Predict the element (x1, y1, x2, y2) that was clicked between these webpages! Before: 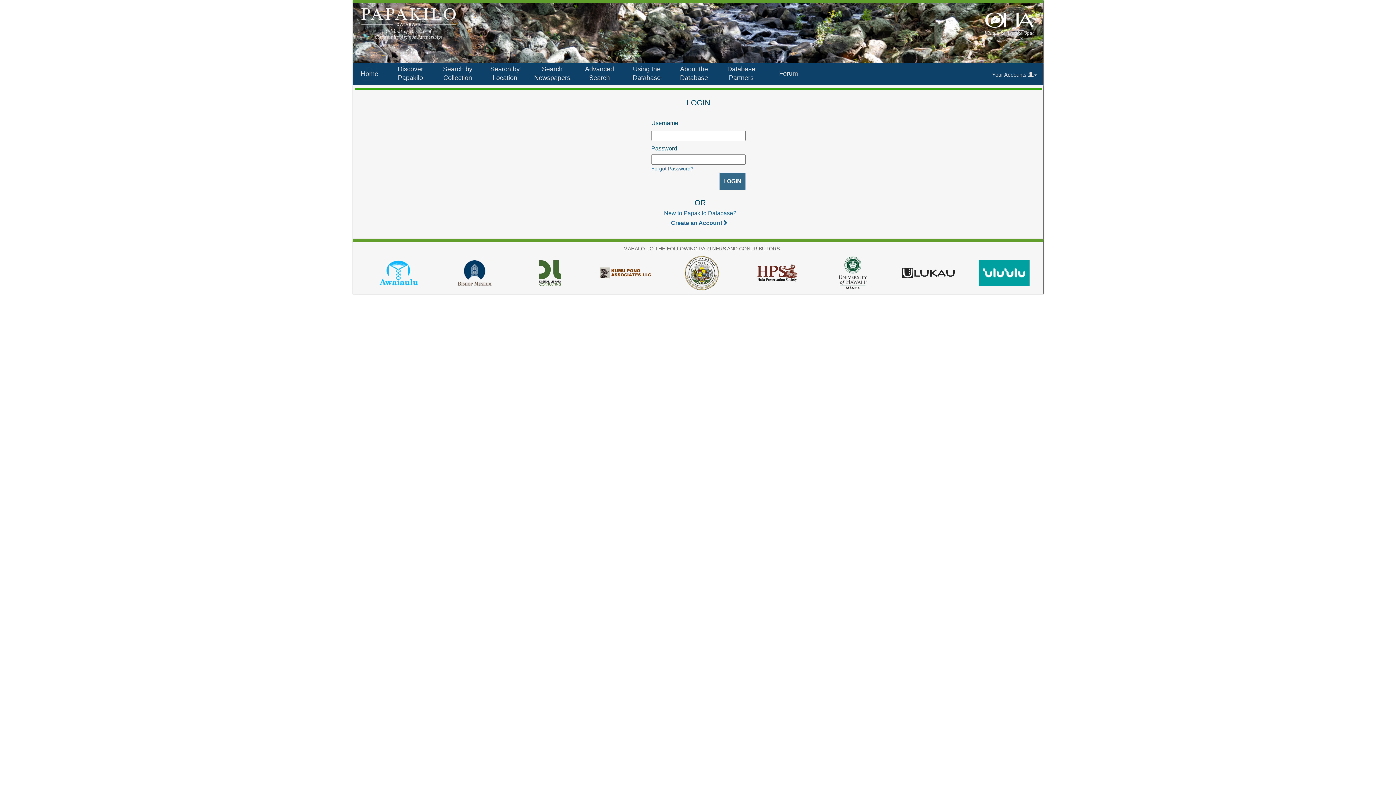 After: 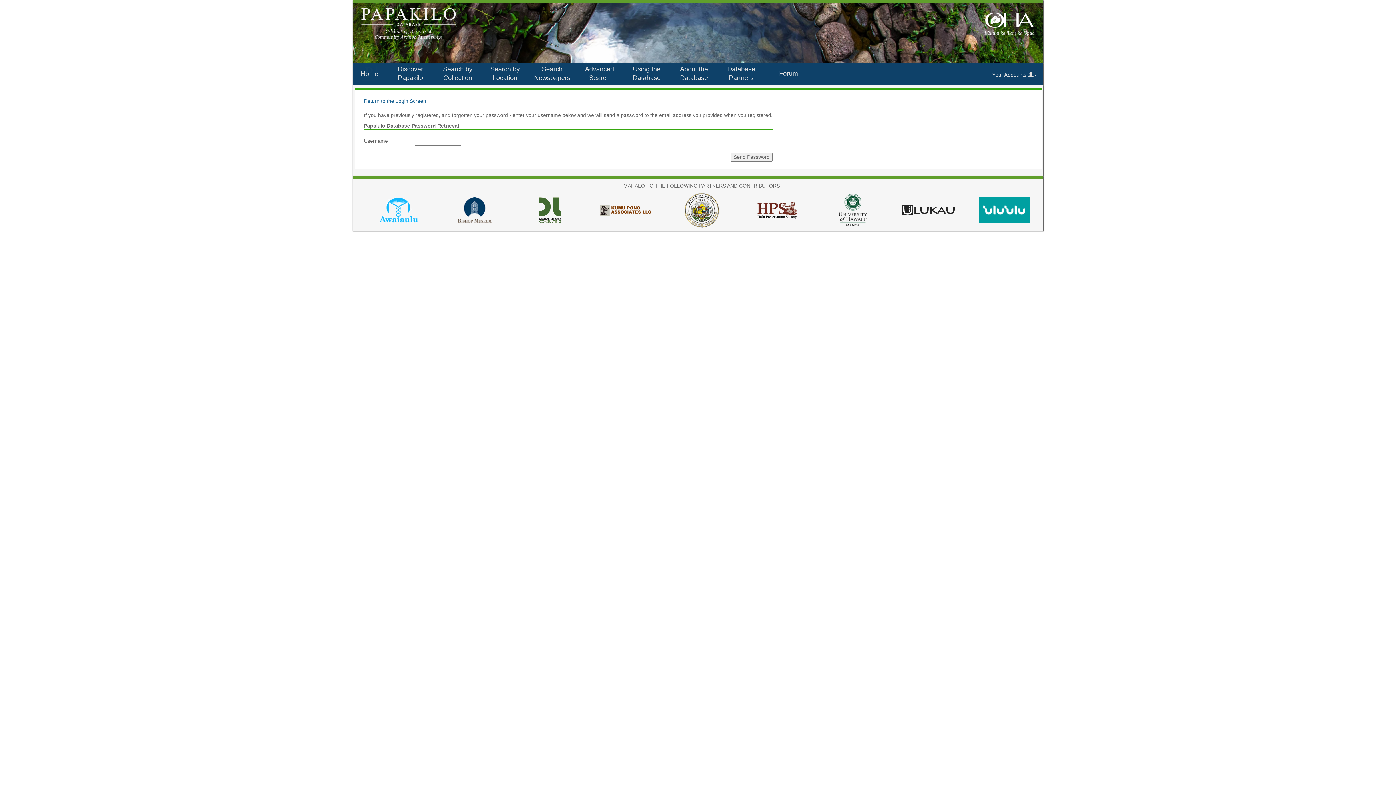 Action: bbox: (651, 165, 693, 171) label: Forgot Password?